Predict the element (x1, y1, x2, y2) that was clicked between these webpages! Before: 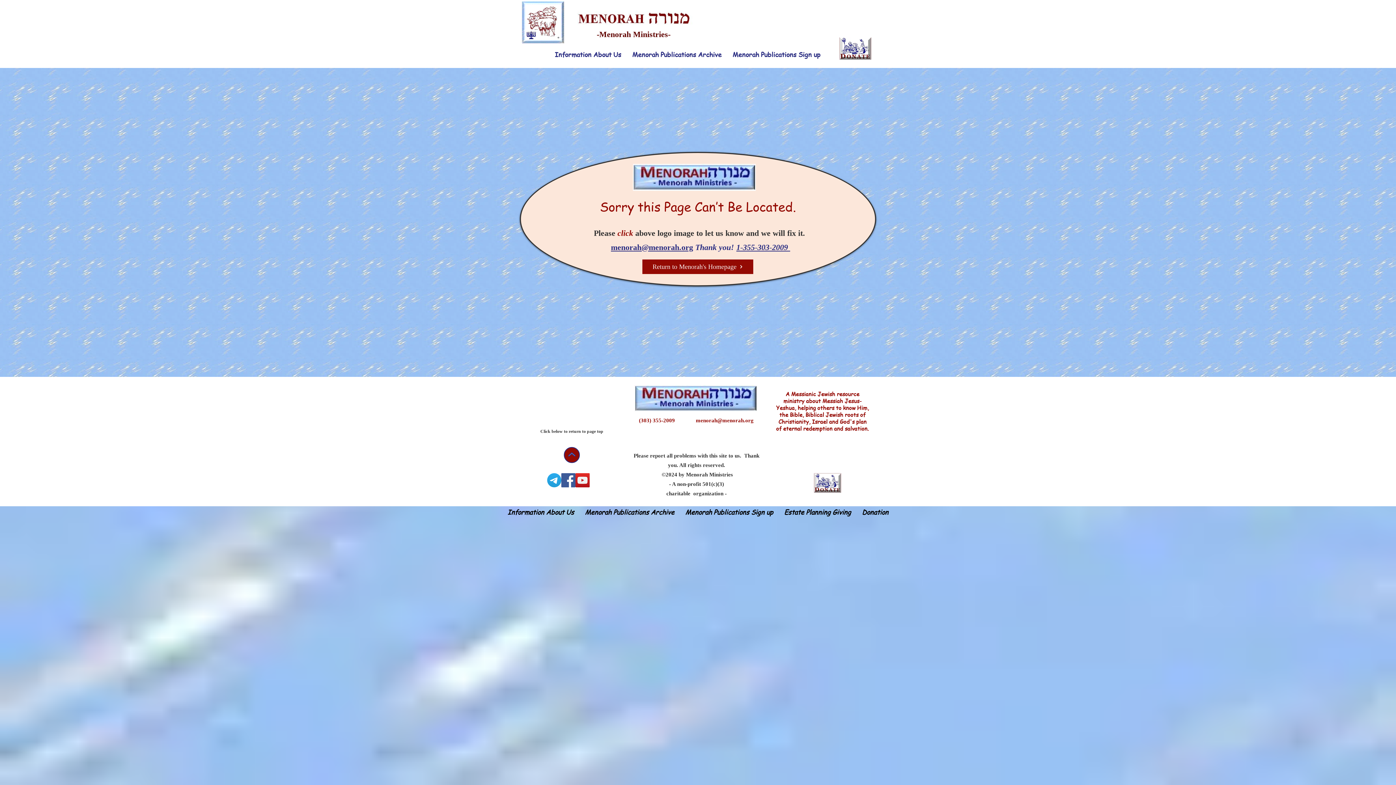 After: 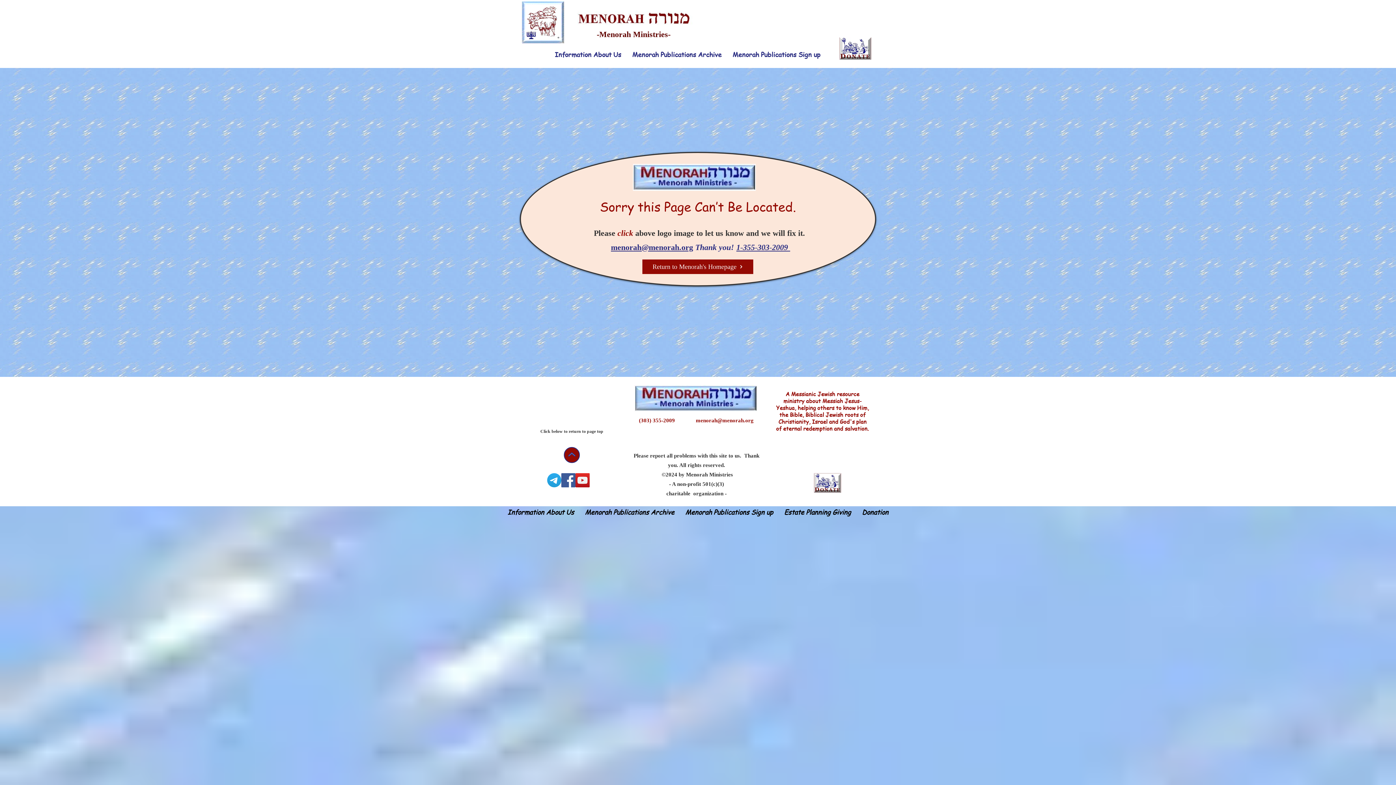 Action: bbox: (814, 473, 841, 493)